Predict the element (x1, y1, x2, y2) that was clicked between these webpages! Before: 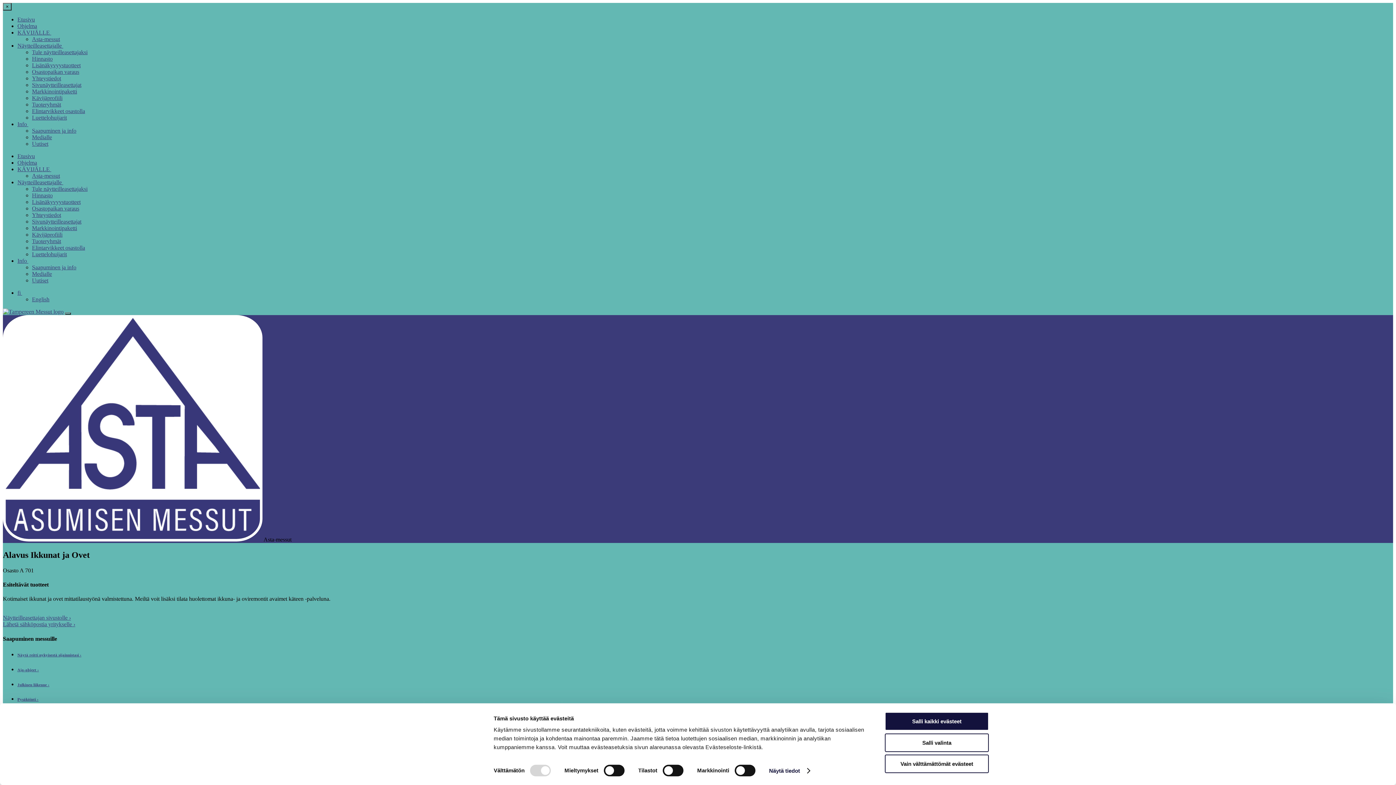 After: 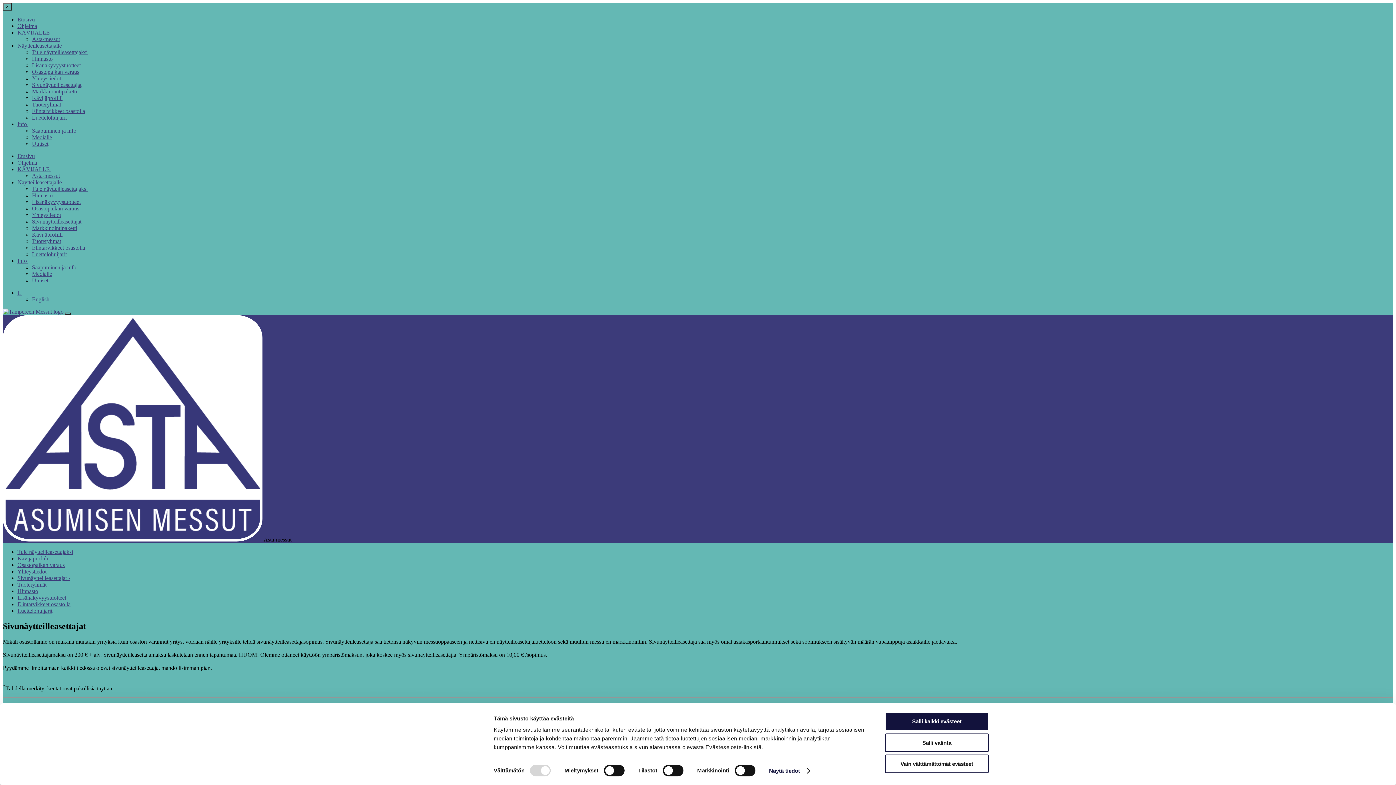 Action: bbox: (32, 81, 81, 88) label: Sivunäytteilleasettajat